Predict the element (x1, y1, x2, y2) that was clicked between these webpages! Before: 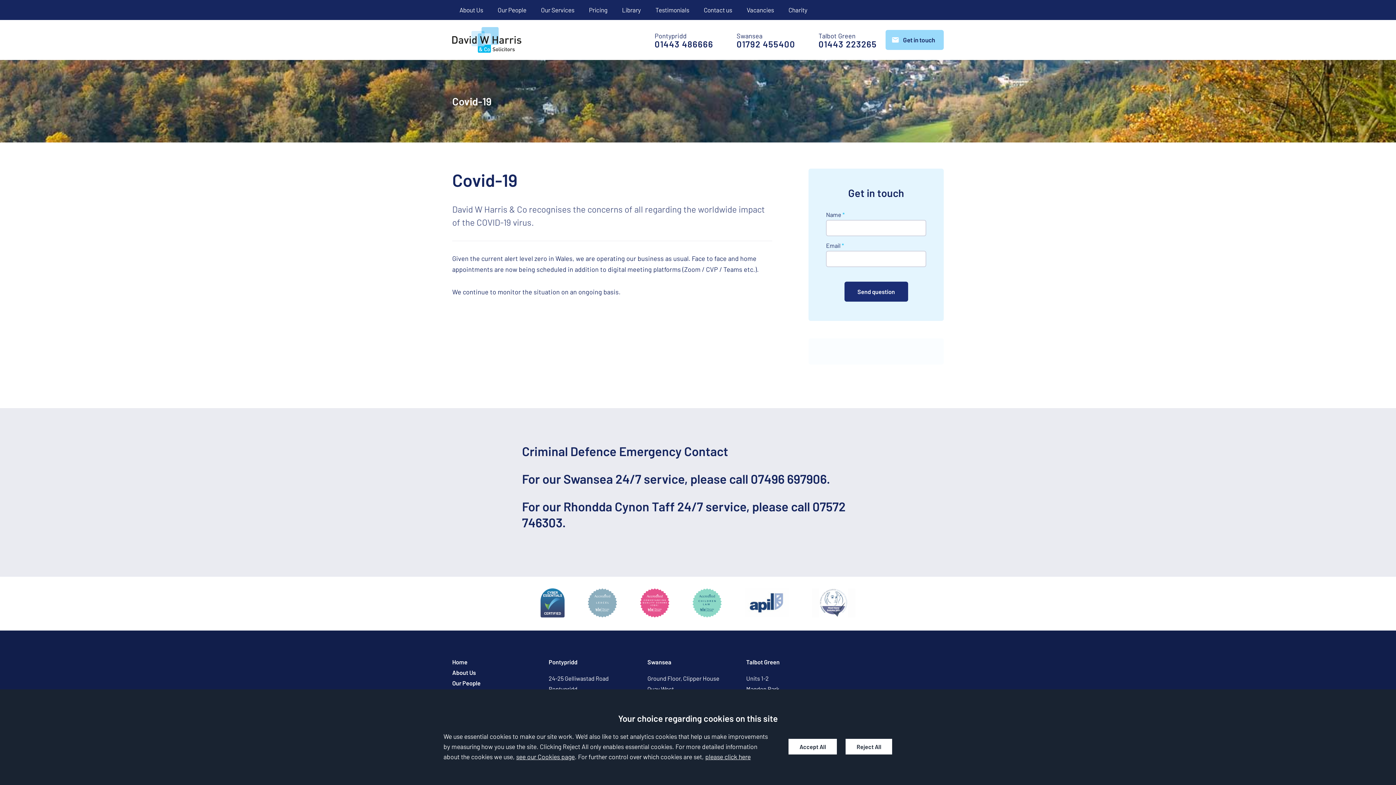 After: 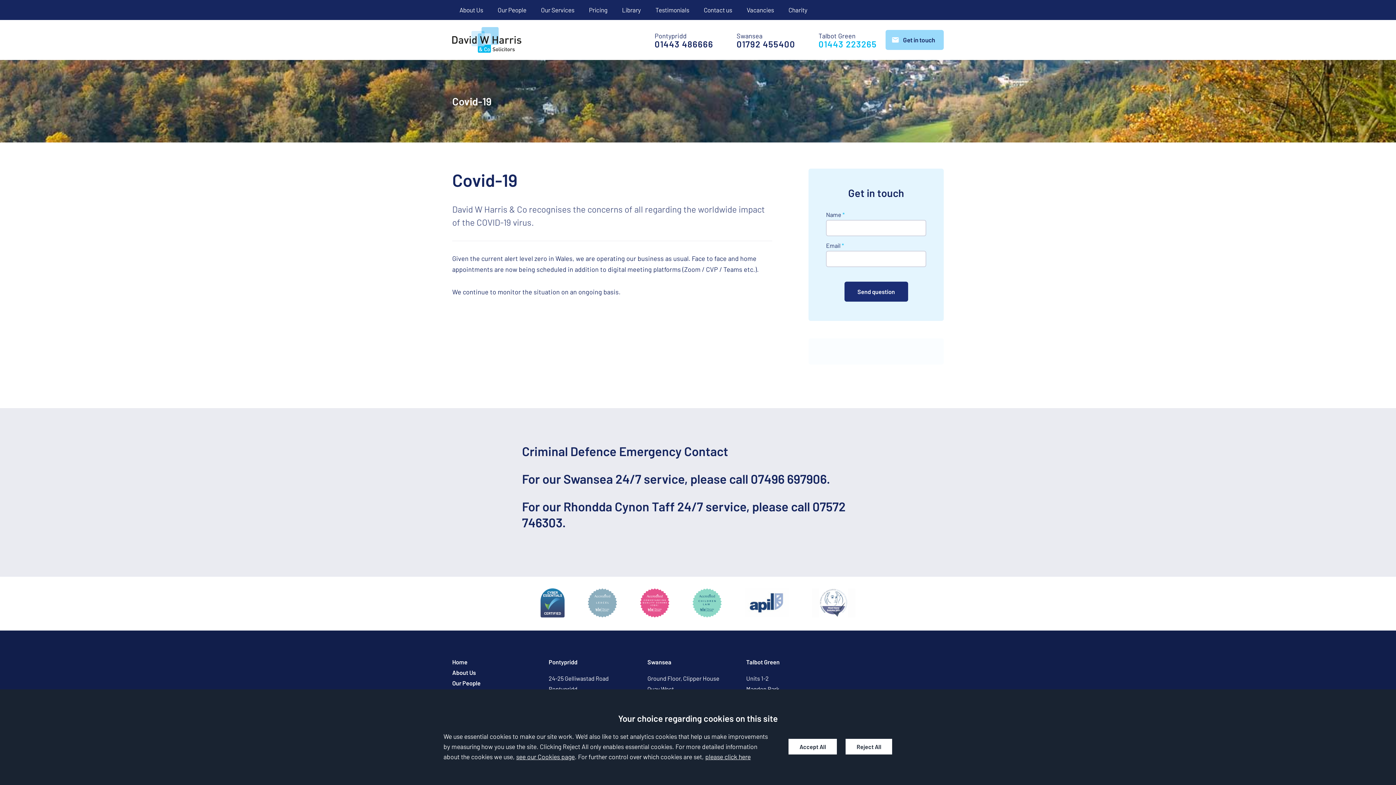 Action: bbox: (818, 39, 877, 48) label: 01443 223265